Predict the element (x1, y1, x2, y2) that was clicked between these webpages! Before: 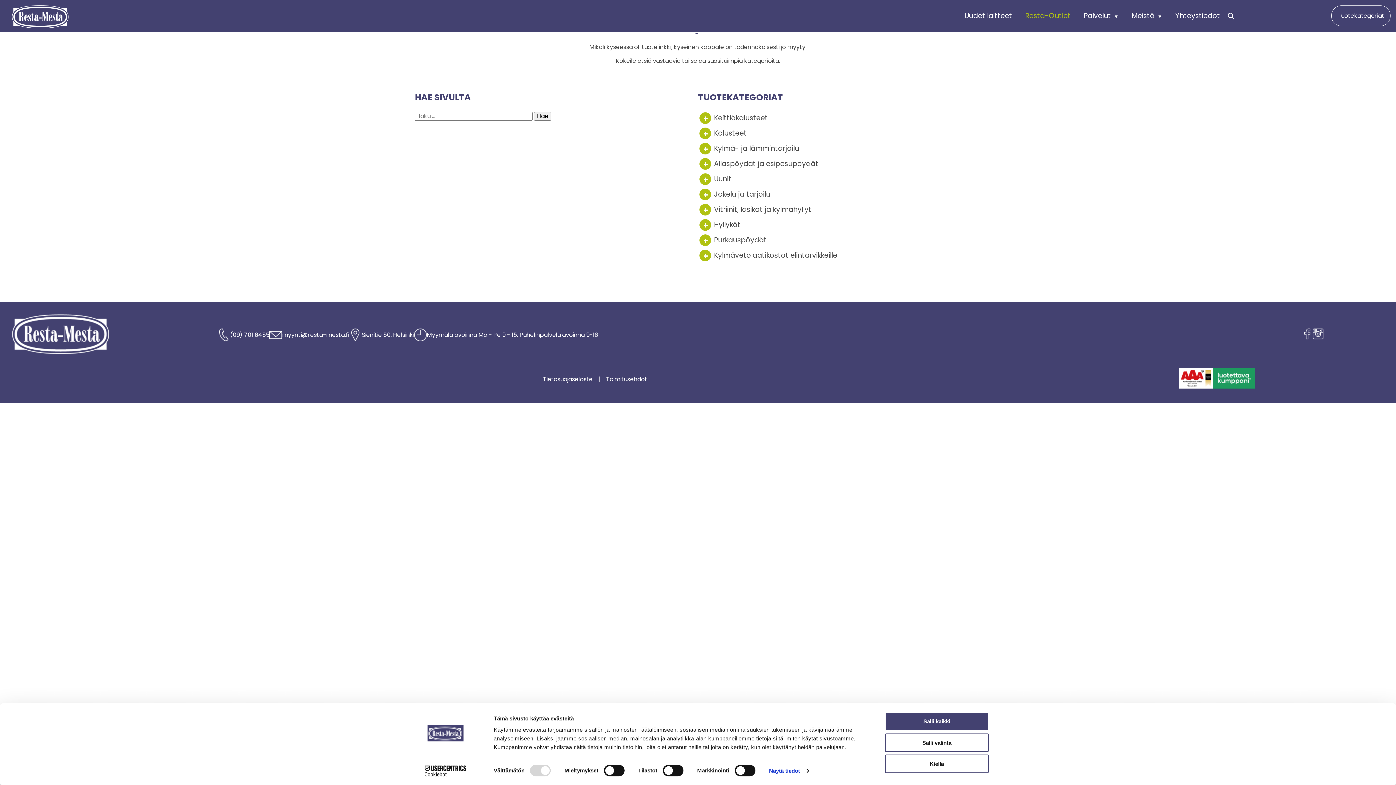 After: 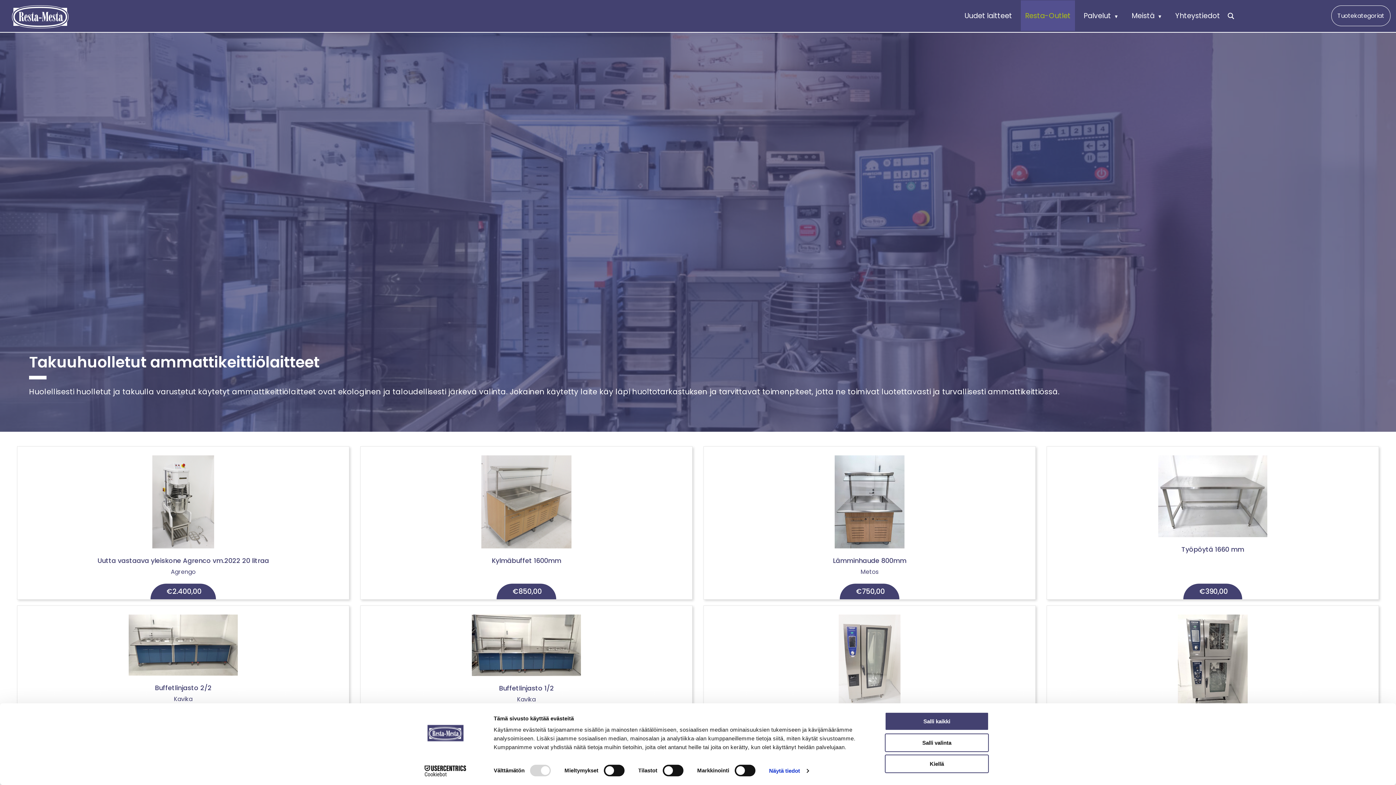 Action: label: Resta-Outlet bbox: (1021, 0, 1075, 31)